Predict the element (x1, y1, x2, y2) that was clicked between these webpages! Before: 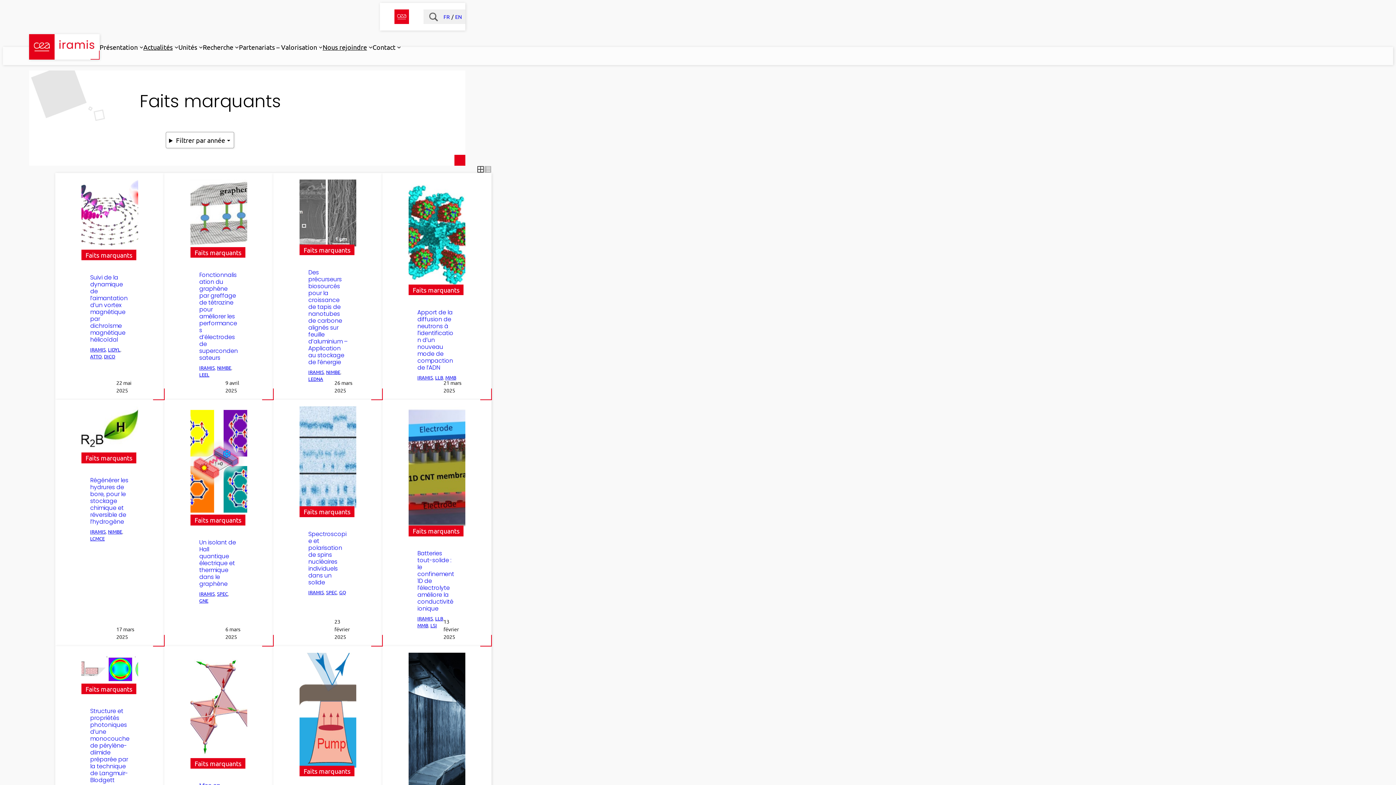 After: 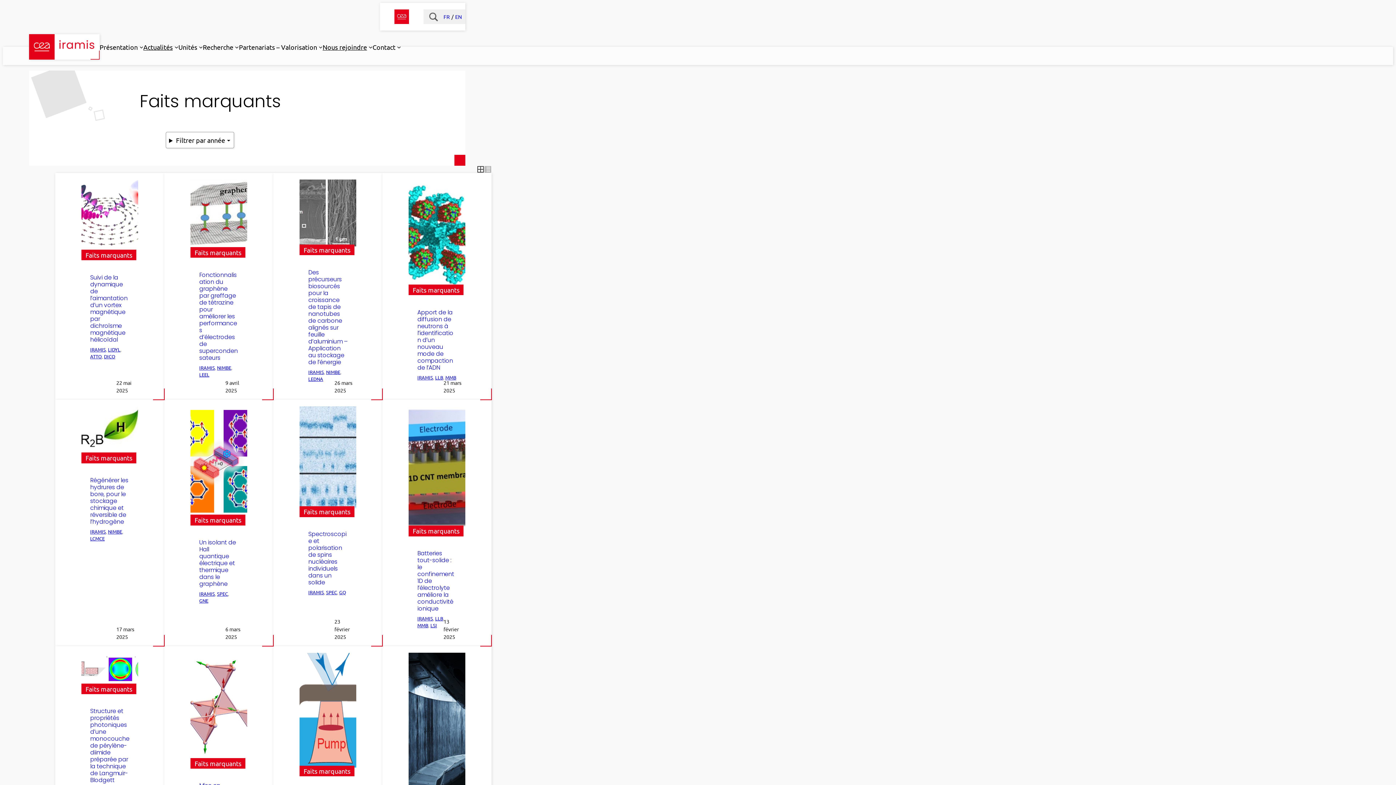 Action: bbox: (394, 9, 409, 24)